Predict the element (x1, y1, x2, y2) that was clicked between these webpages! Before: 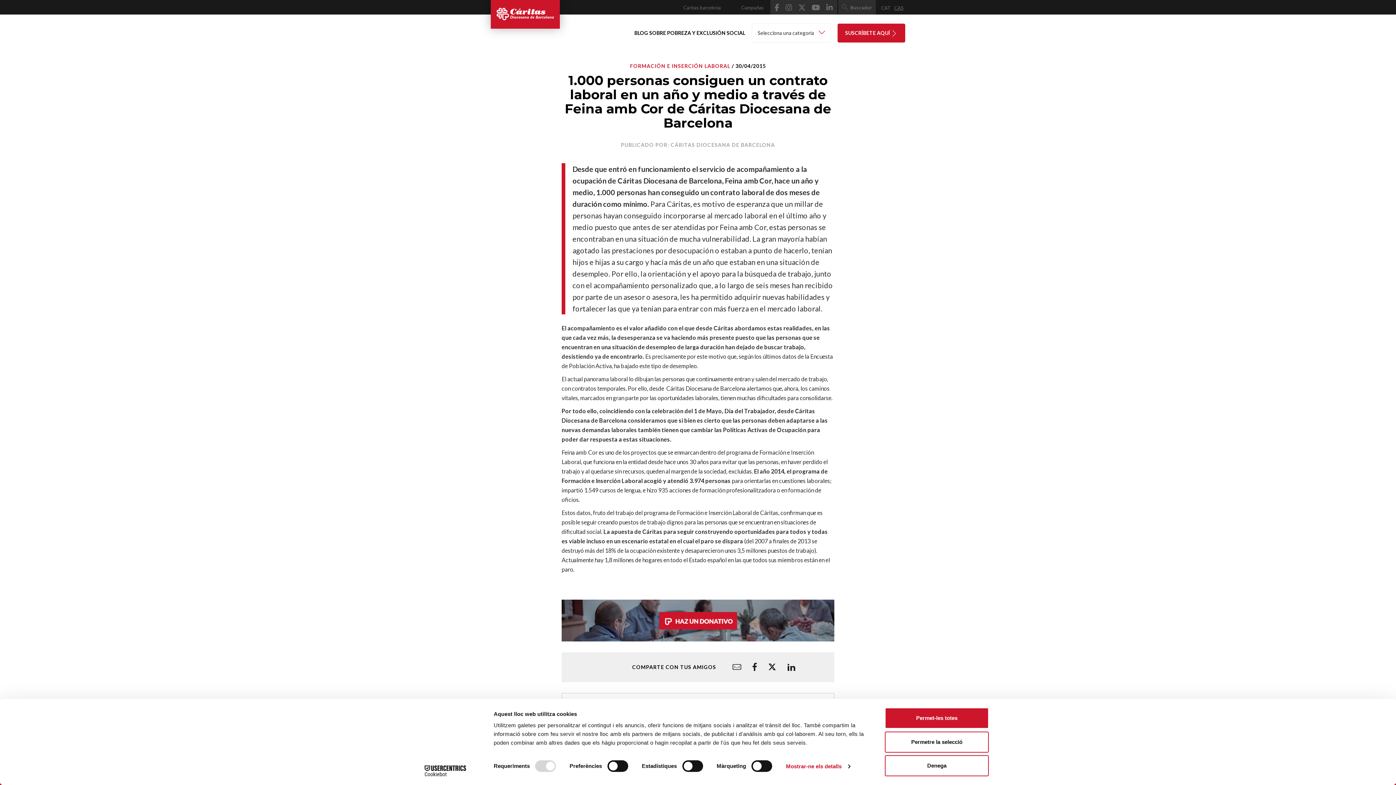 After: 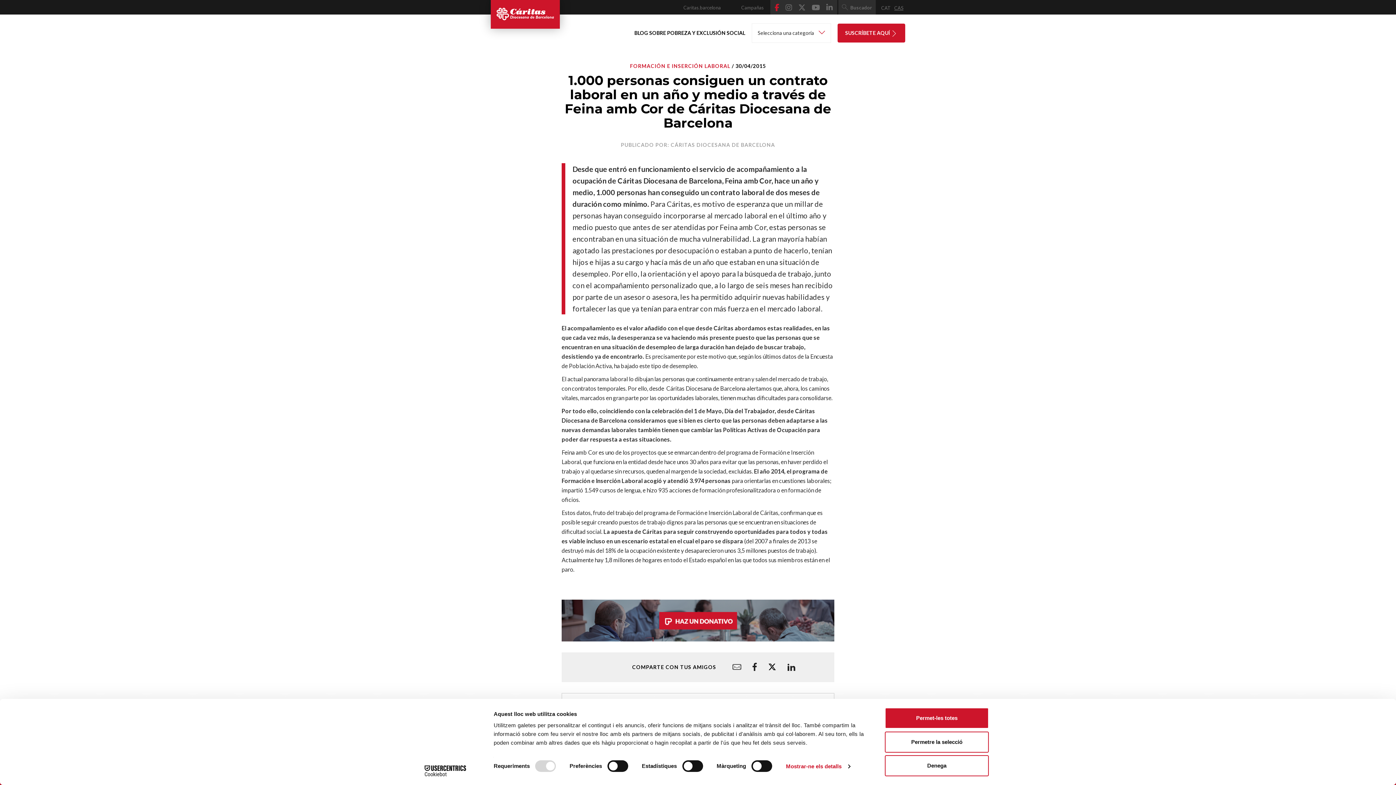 Action: bbox: (772, 2, 782, 12)